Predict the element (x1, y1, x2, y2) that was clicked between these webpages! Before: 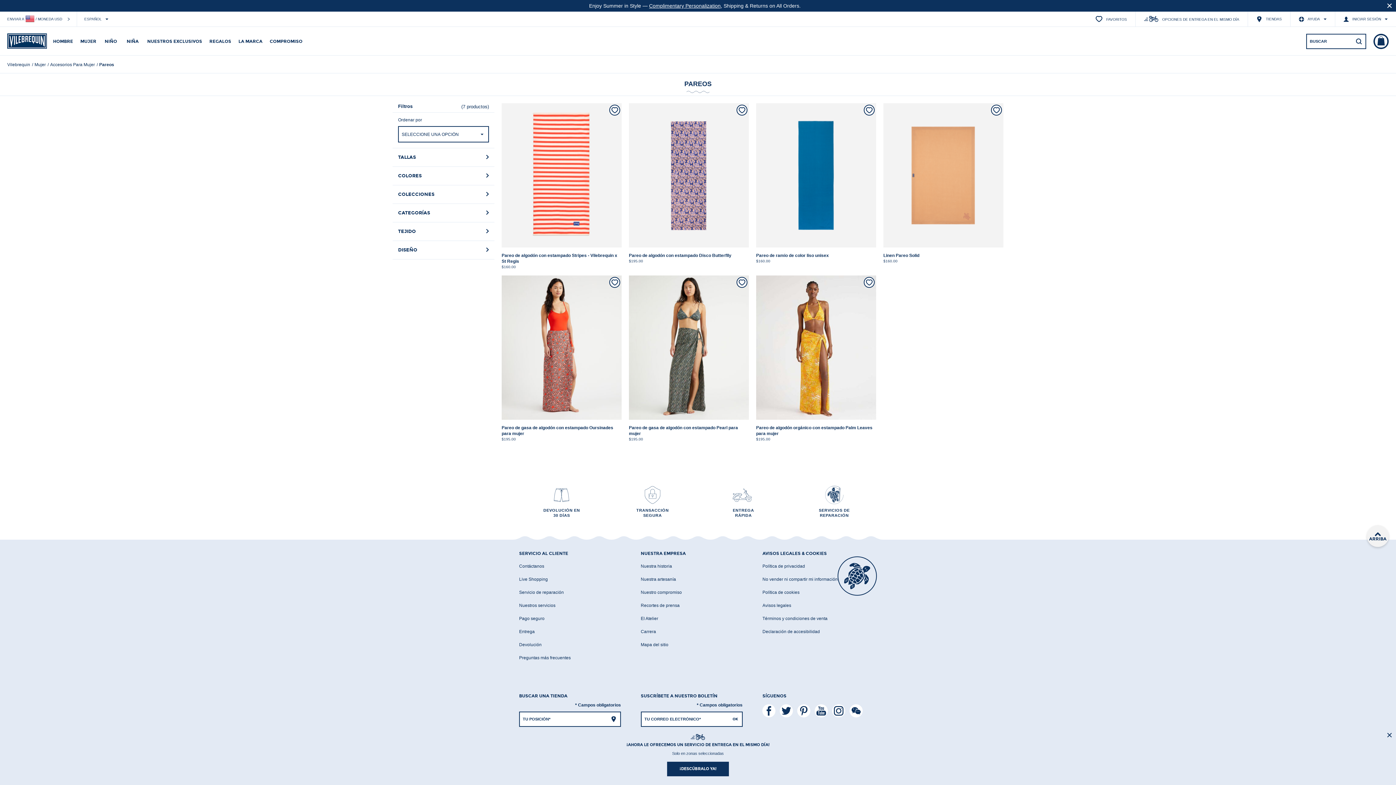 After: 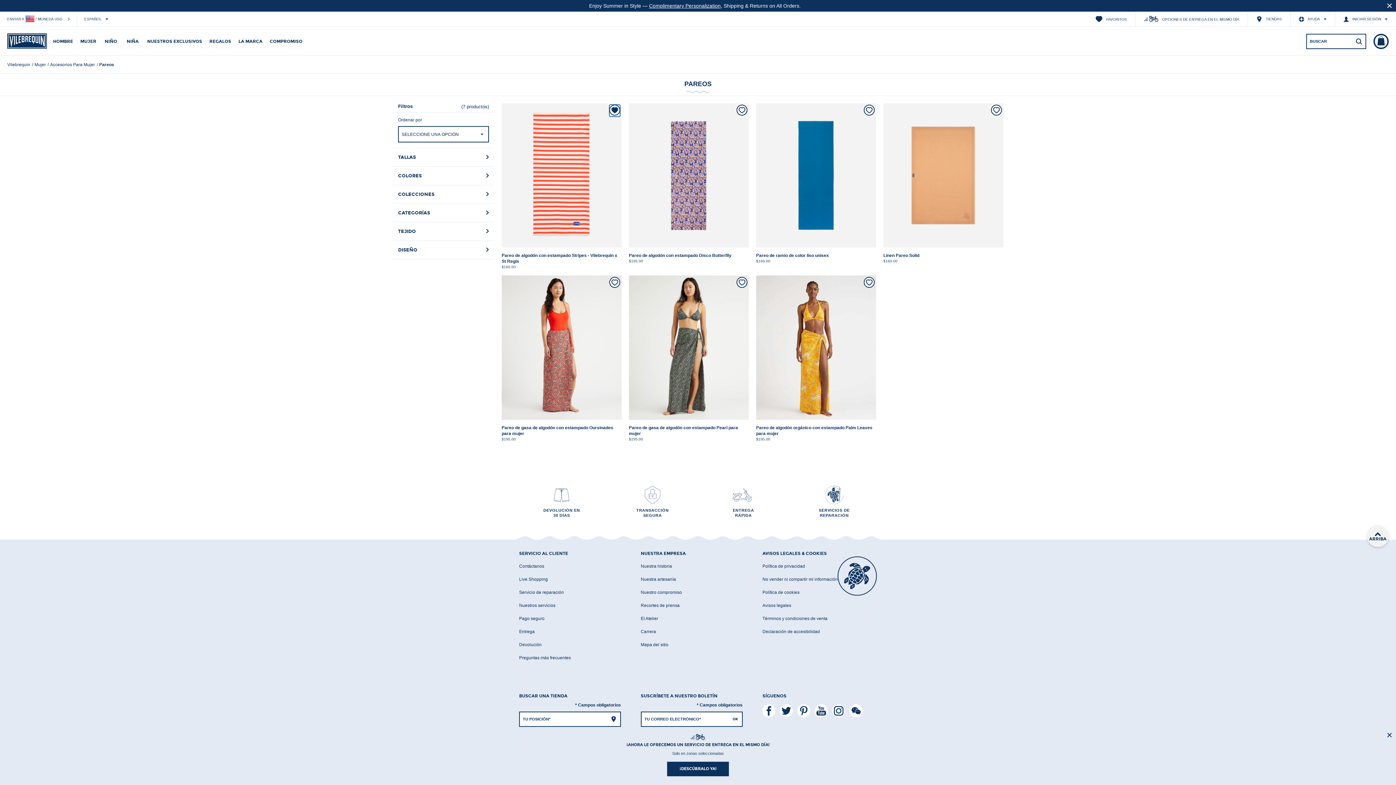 Action: label: Agregar a la lista de deseos bbox: (609, 104, 620, 115)